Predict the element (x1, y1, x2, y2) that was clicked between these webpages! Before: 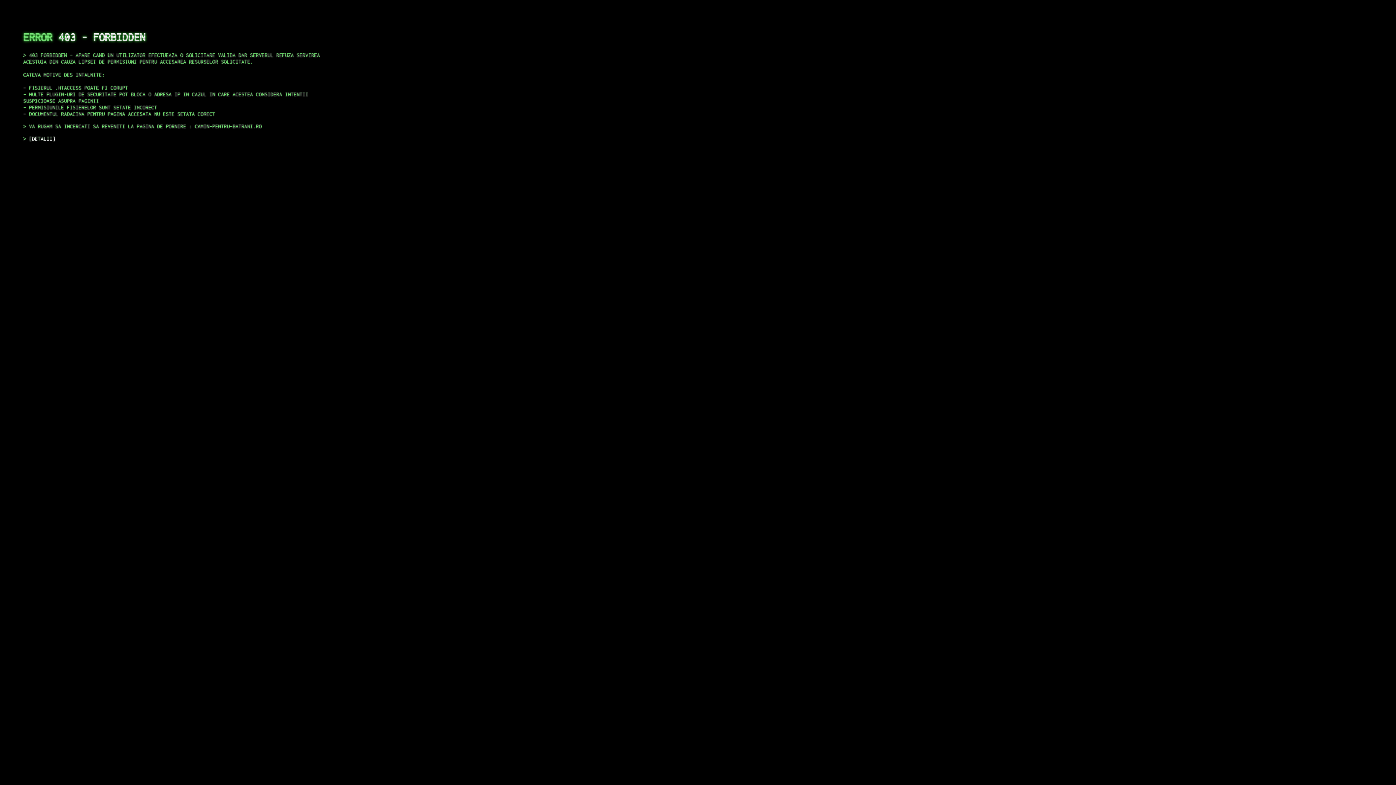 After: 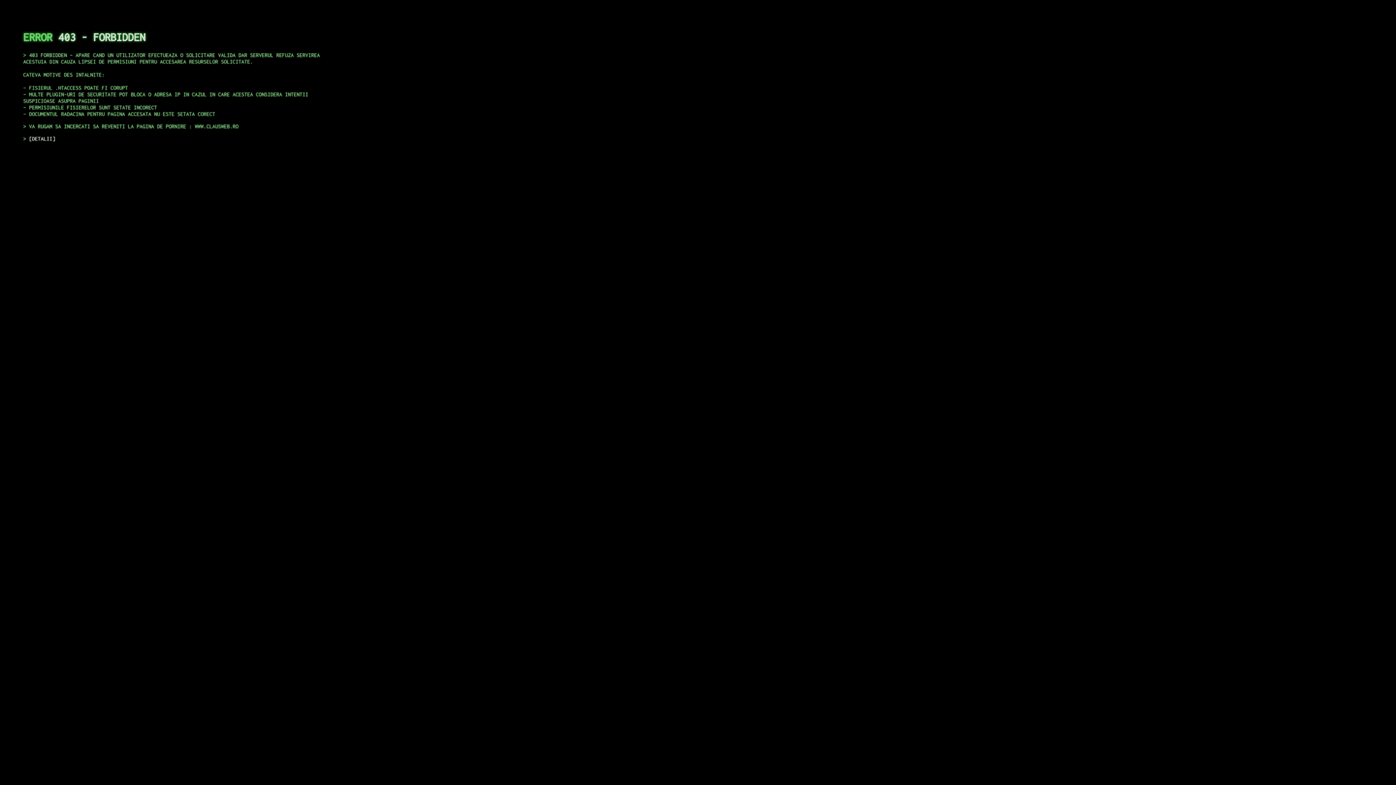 Action: label: DETALII bbox: (29, 135, 55, 141)